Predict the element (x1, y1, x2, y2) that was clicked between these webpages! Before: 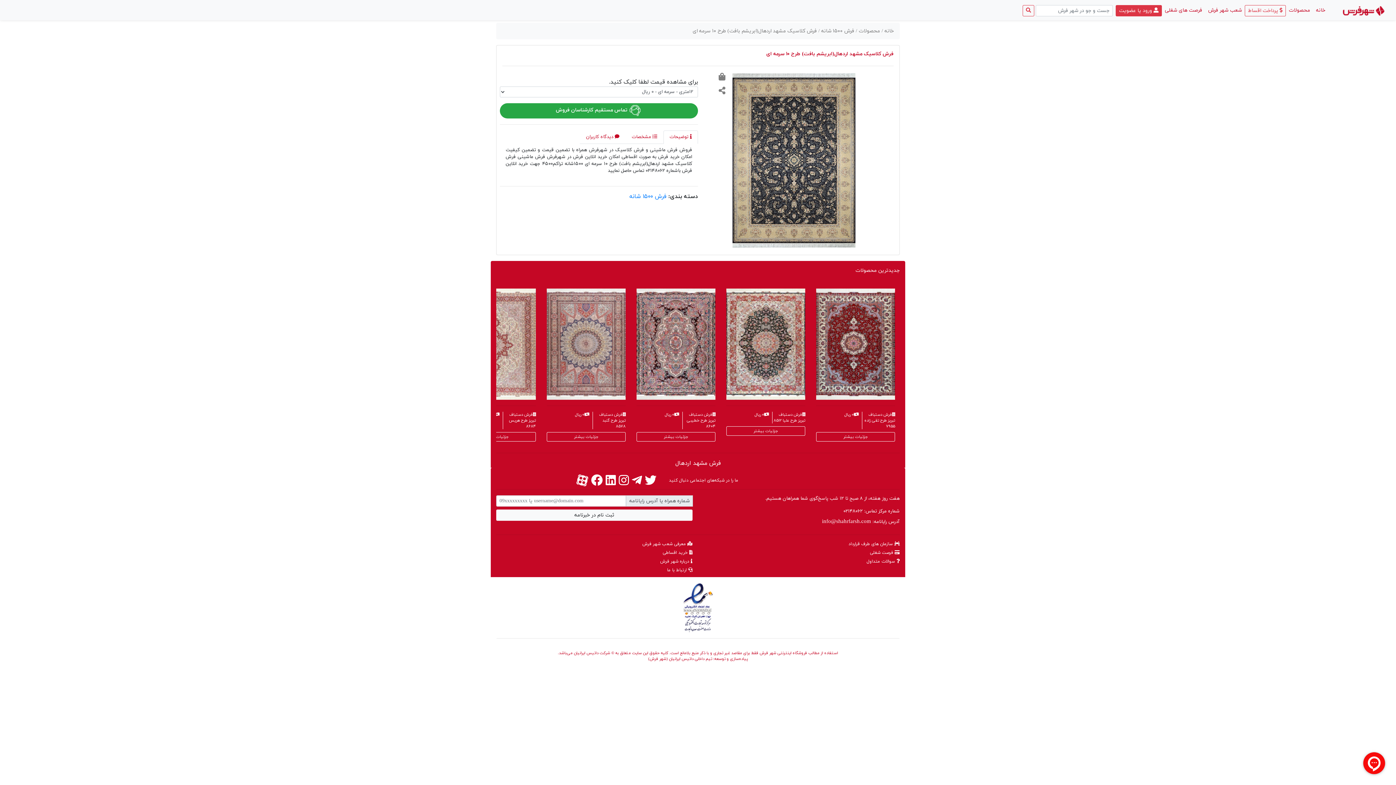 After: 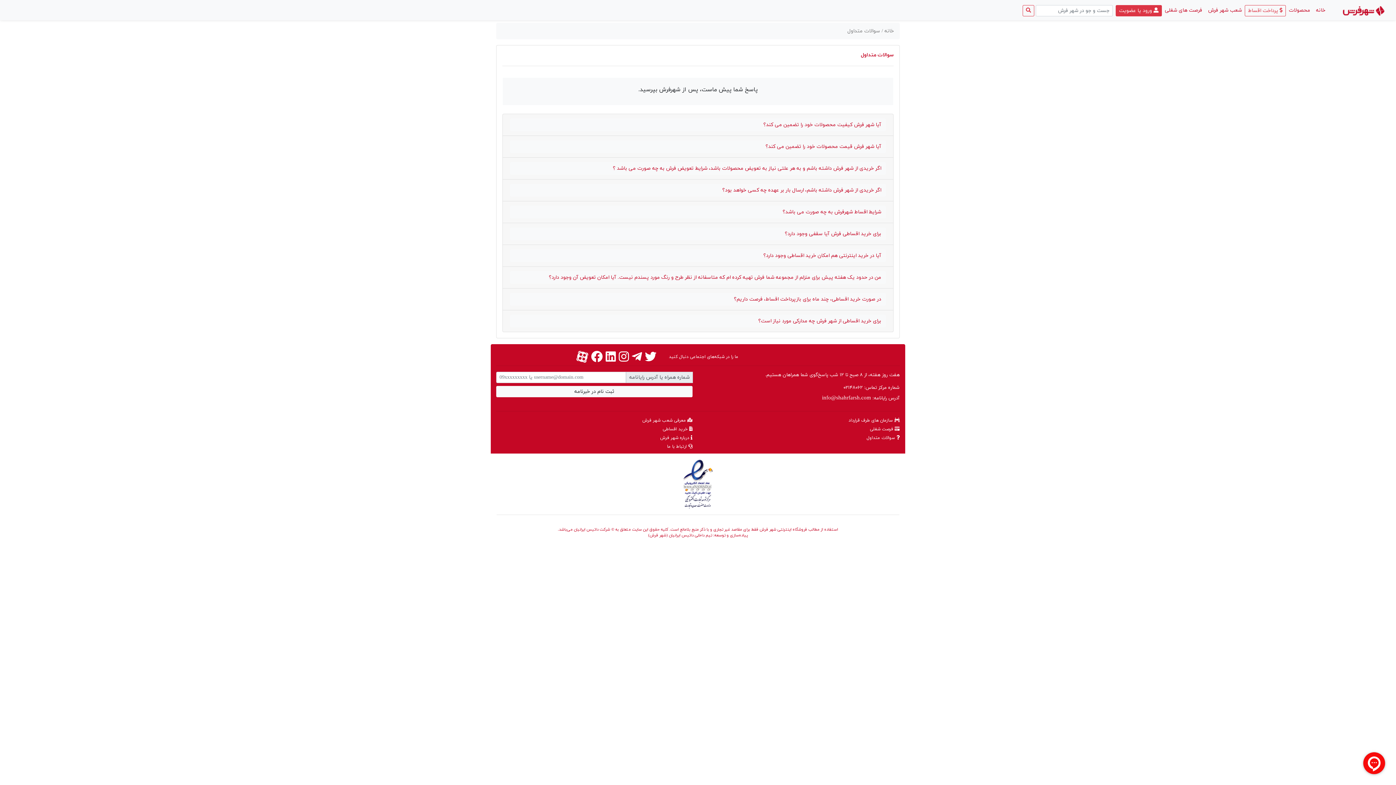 Action: label:  سوالات متداول bbox: (866, 558, 900, 564)